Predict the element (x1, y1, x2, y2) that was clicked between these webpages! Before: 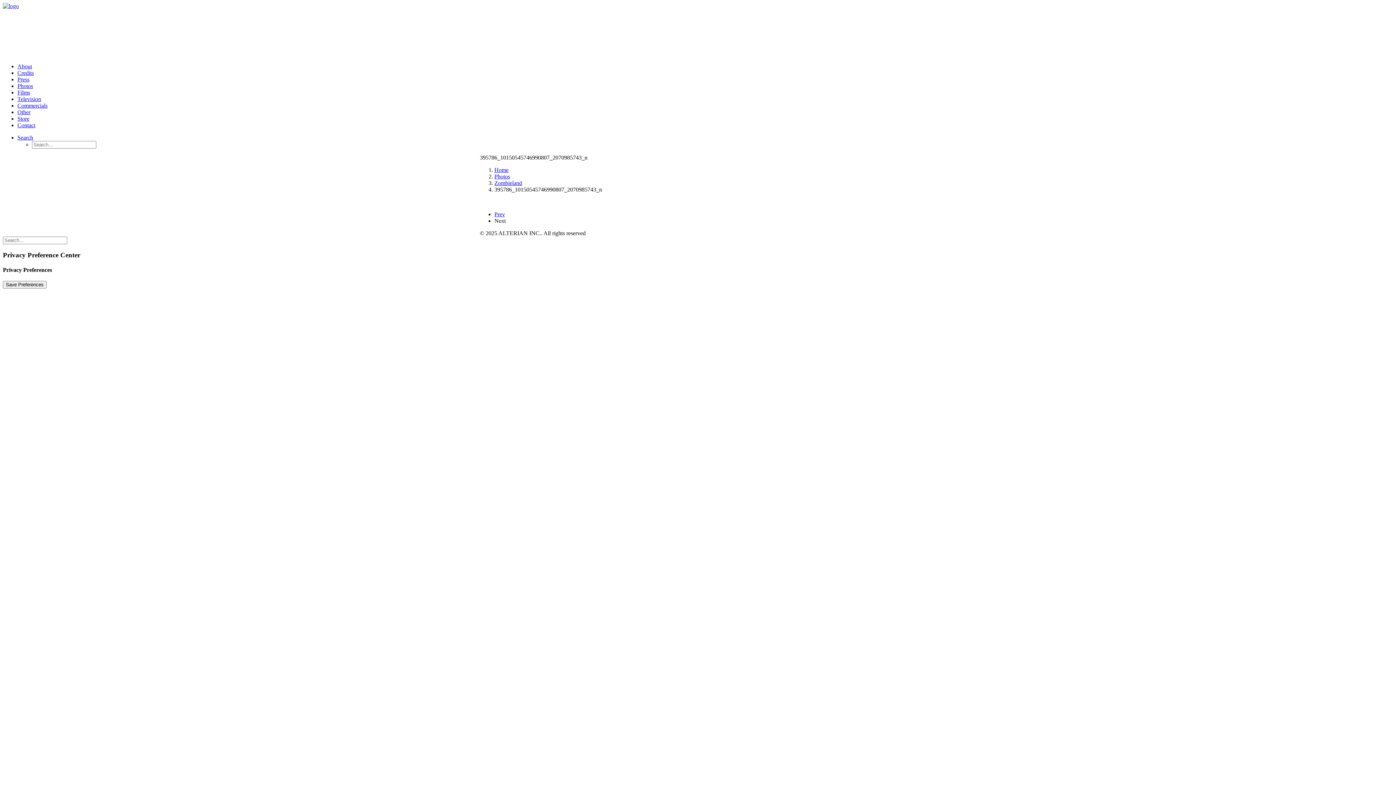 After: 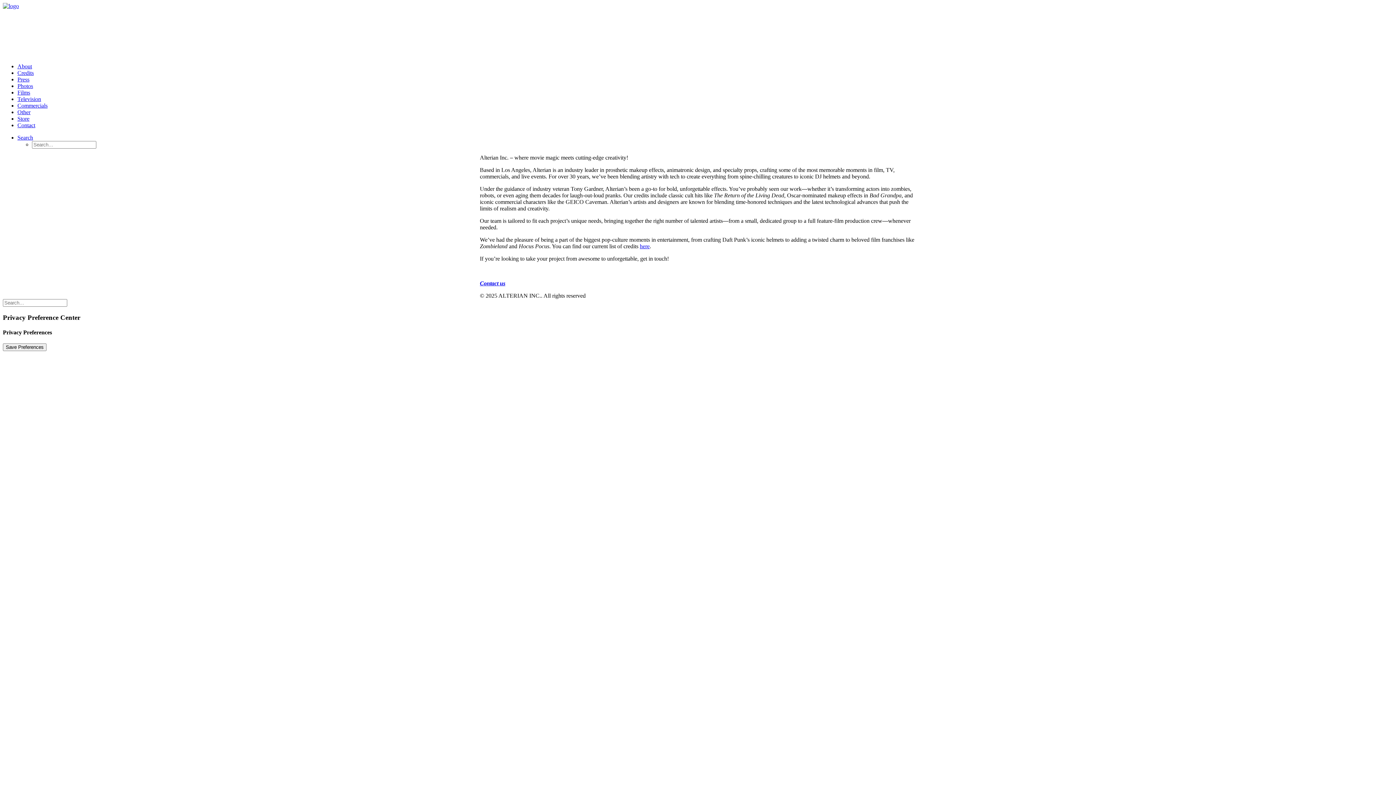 Action: label: About bbox: (17, 63, 32, 69)